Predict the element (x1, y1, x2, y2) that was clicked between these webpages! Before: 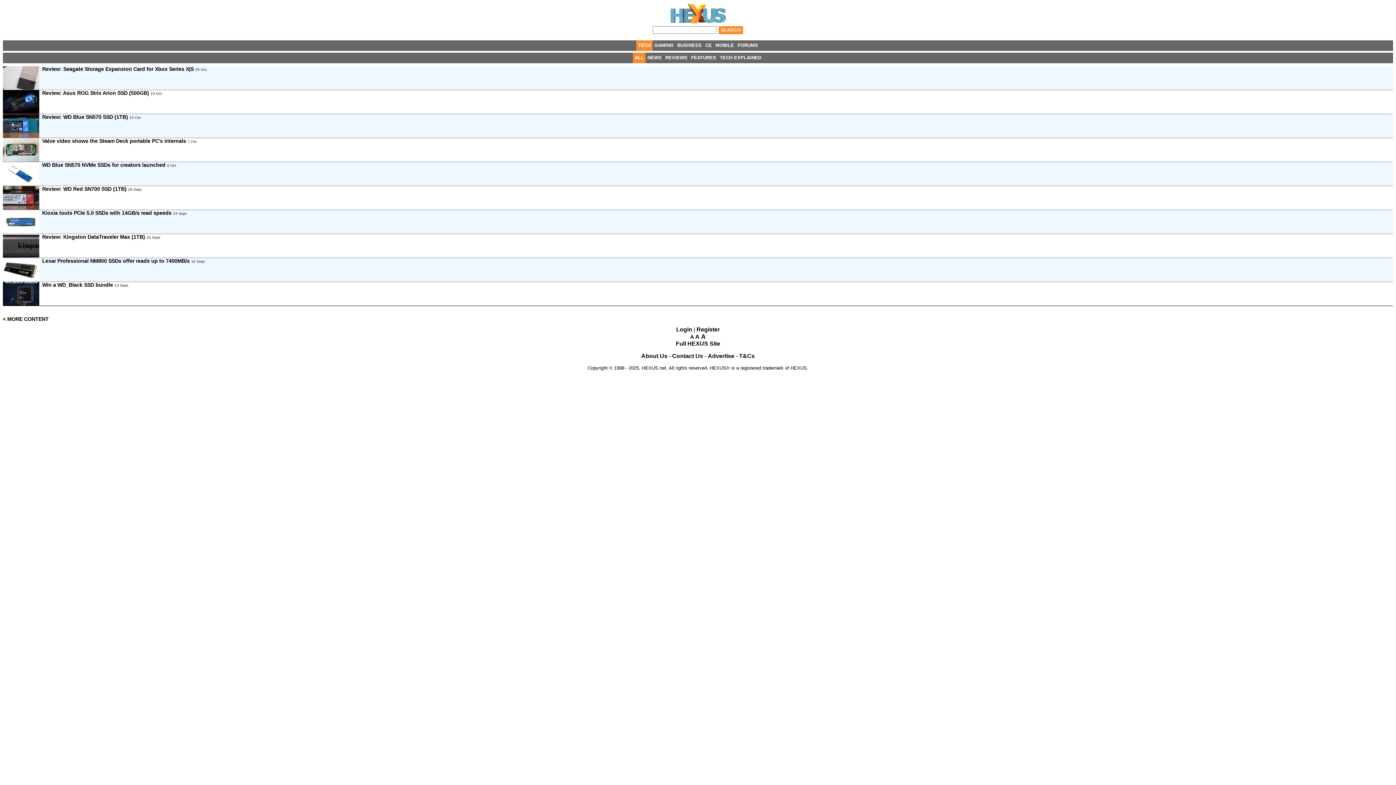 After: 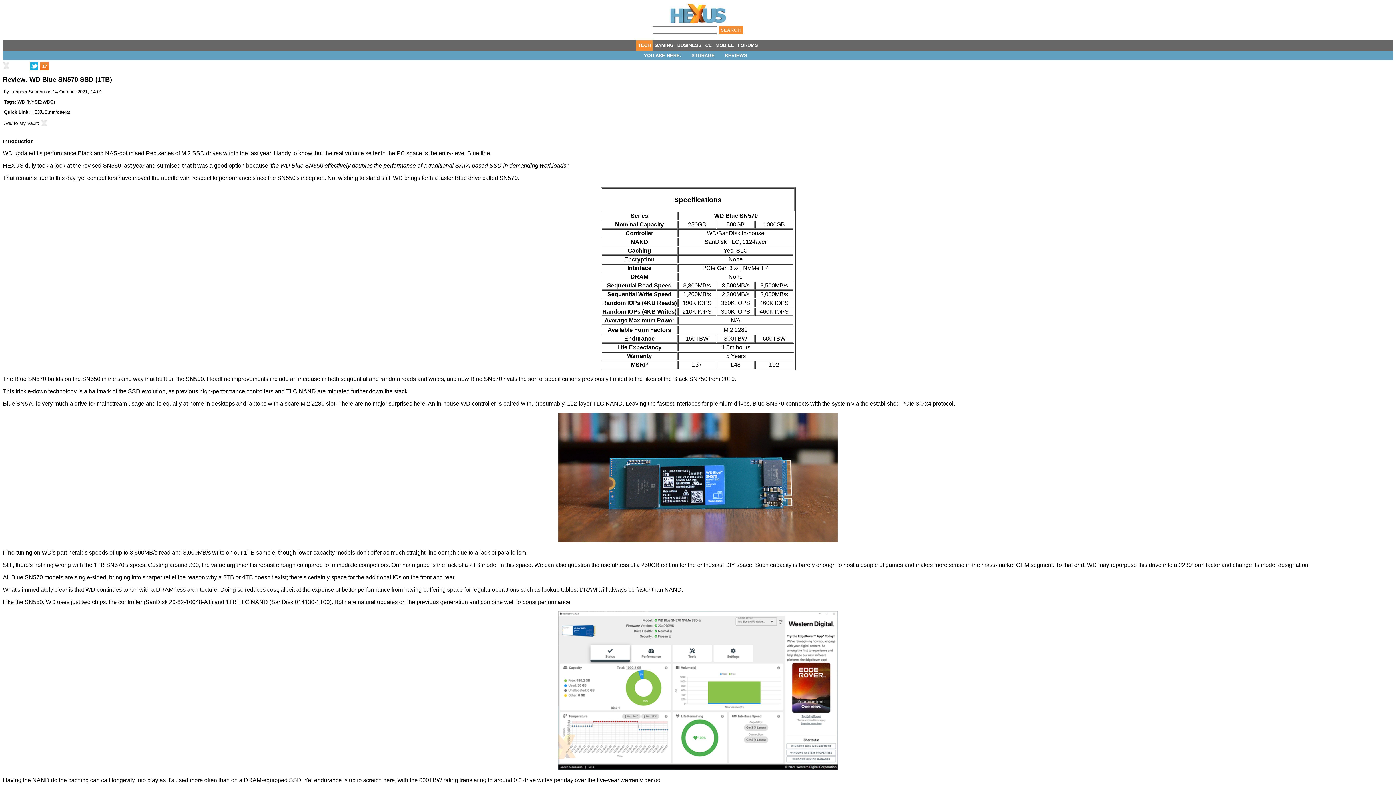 Action: label: Review: WD Blue SN570 SSD (1TB) 14 Oct. bbox: (2, 114, 1393, 137)